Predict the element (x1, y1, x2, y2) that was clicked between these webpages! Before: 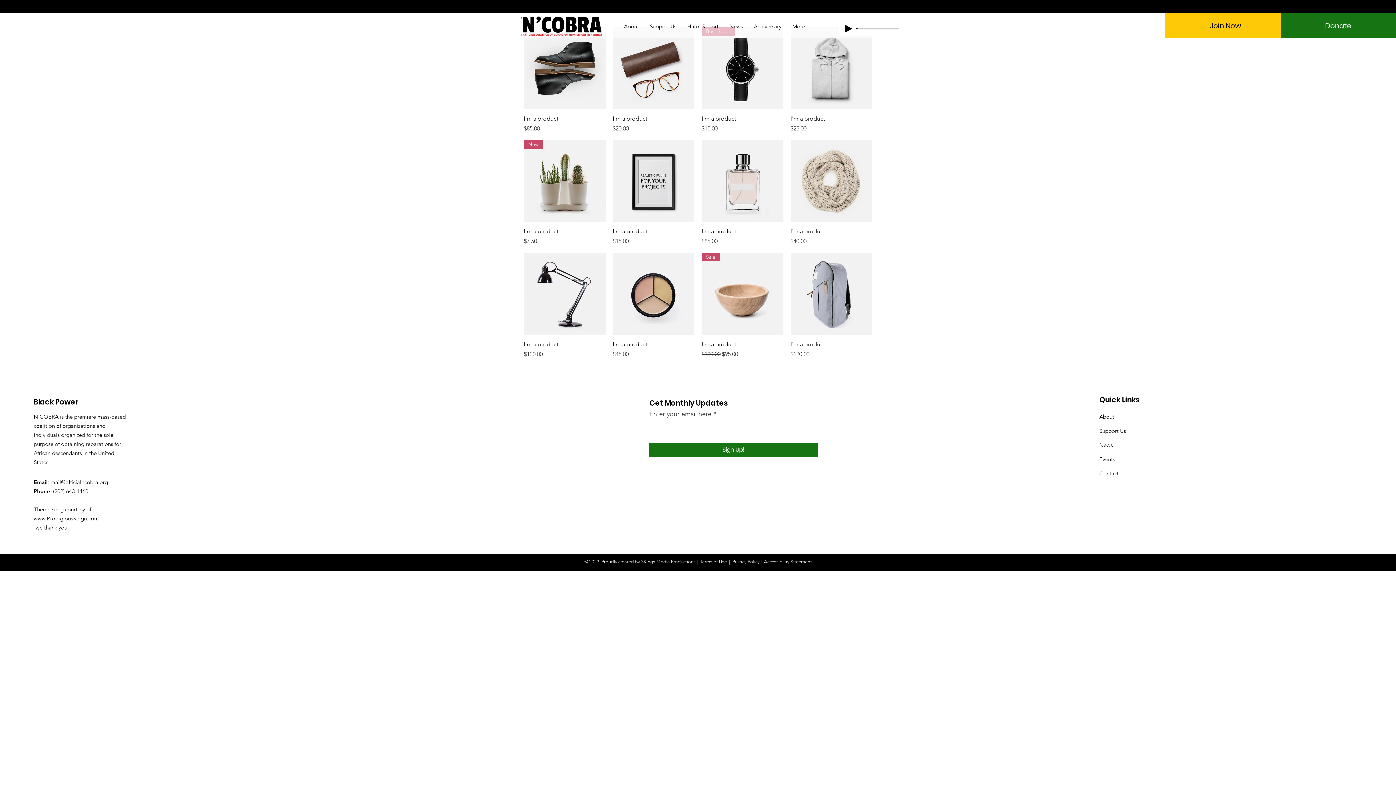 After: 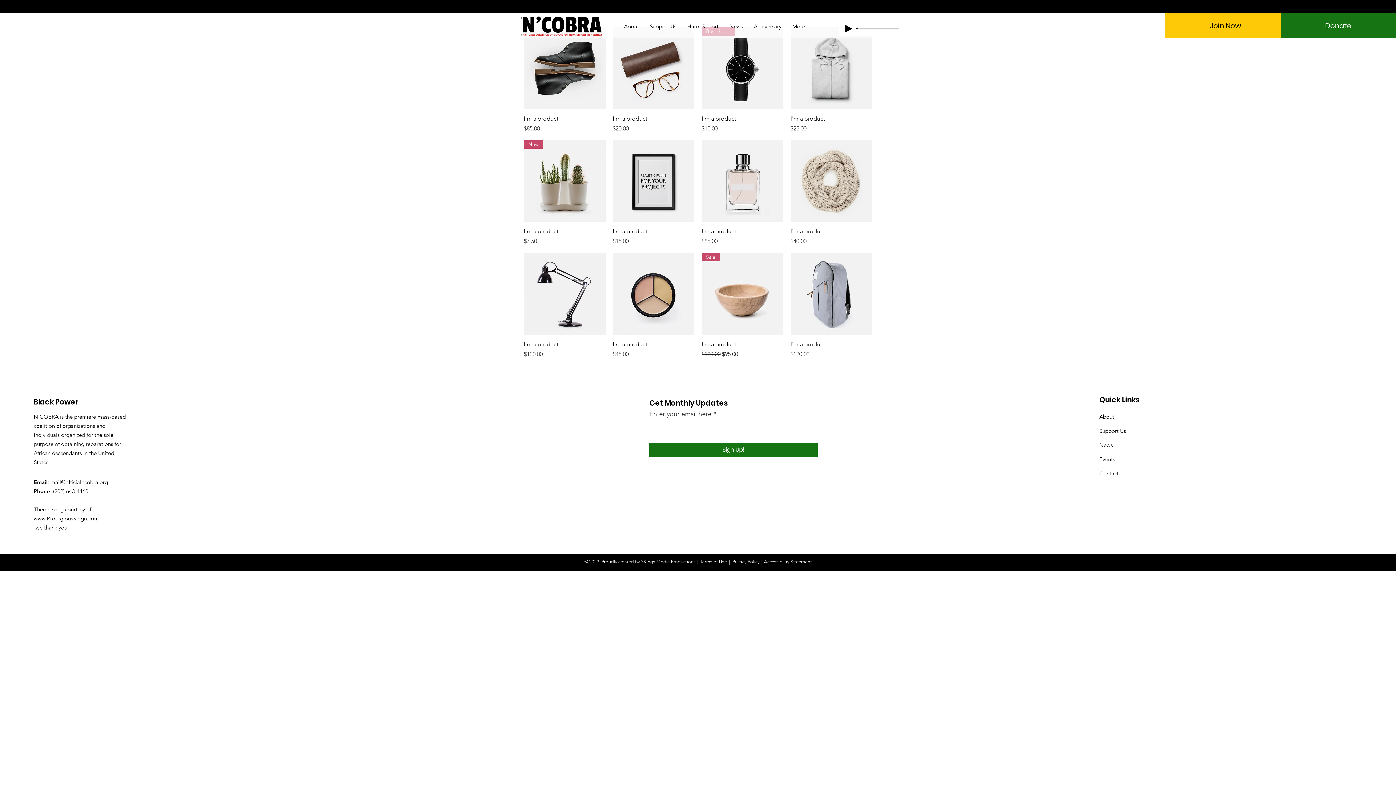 Action: bbox: (764, 559, 811, 564) label: Accessibility Statement